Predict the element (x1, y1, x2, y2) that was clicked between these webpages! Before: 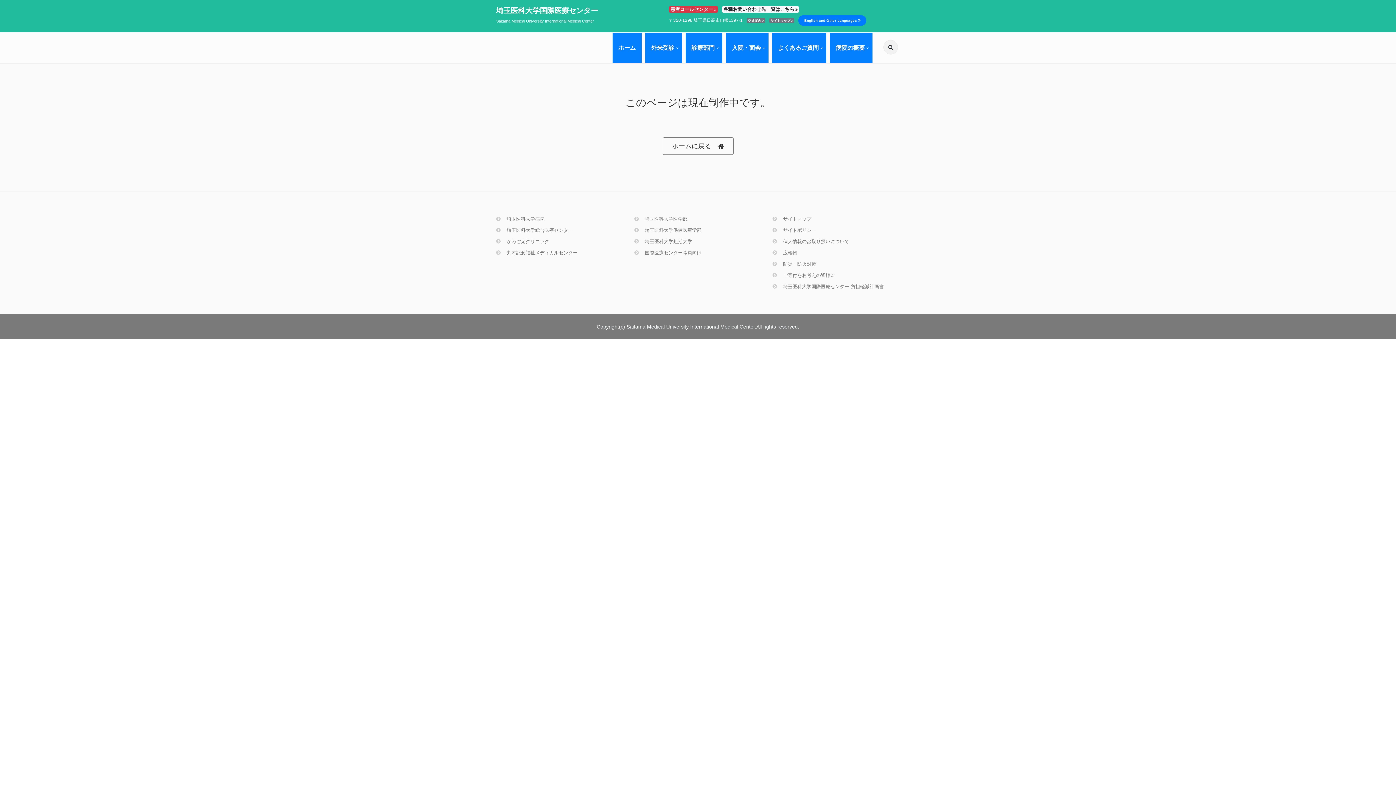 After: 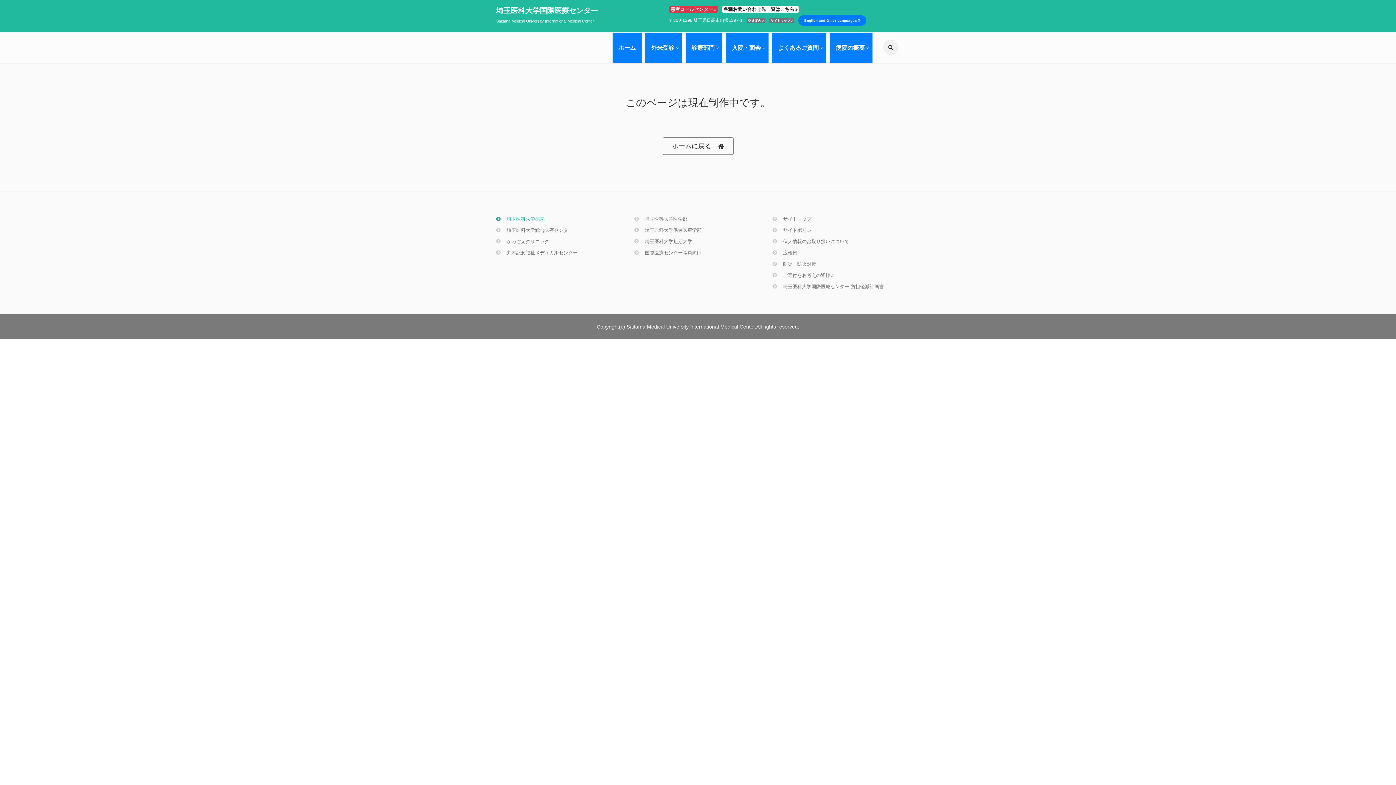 Action: bbox: (496, 213, 623, 224) label:  埼玉医科大学病院